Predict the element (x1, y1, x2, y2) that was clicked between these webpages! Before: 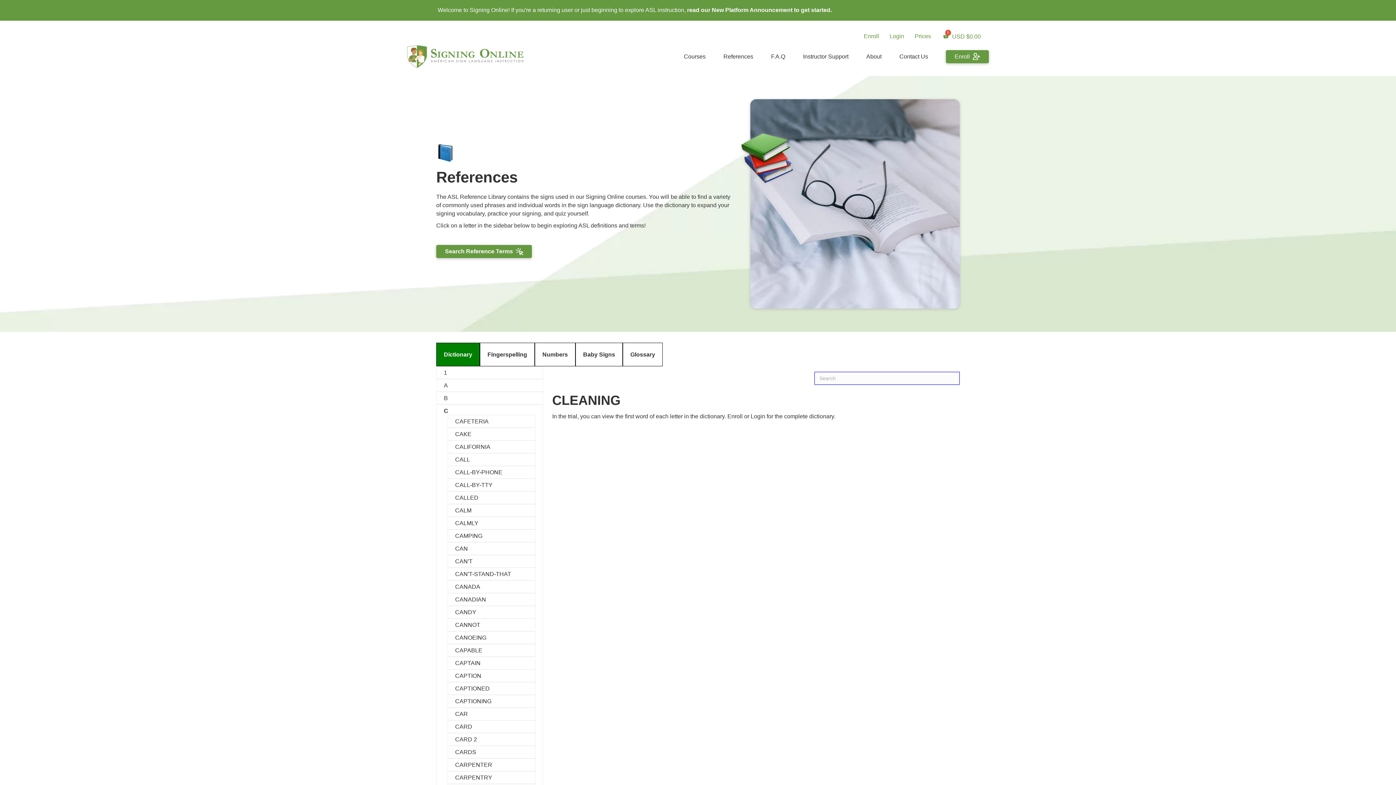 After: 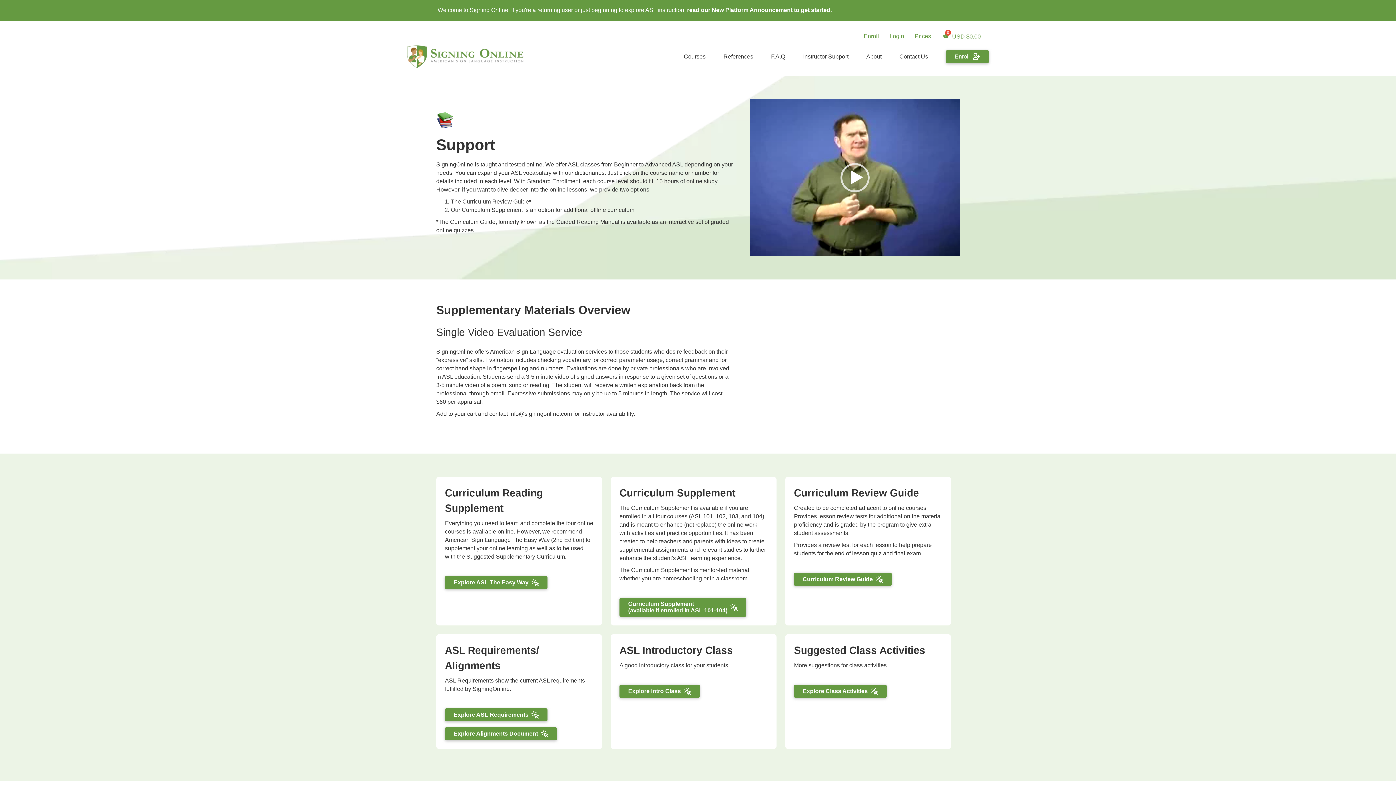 Action: label: Instructor Support bbox: (785, 448, 960, 464)